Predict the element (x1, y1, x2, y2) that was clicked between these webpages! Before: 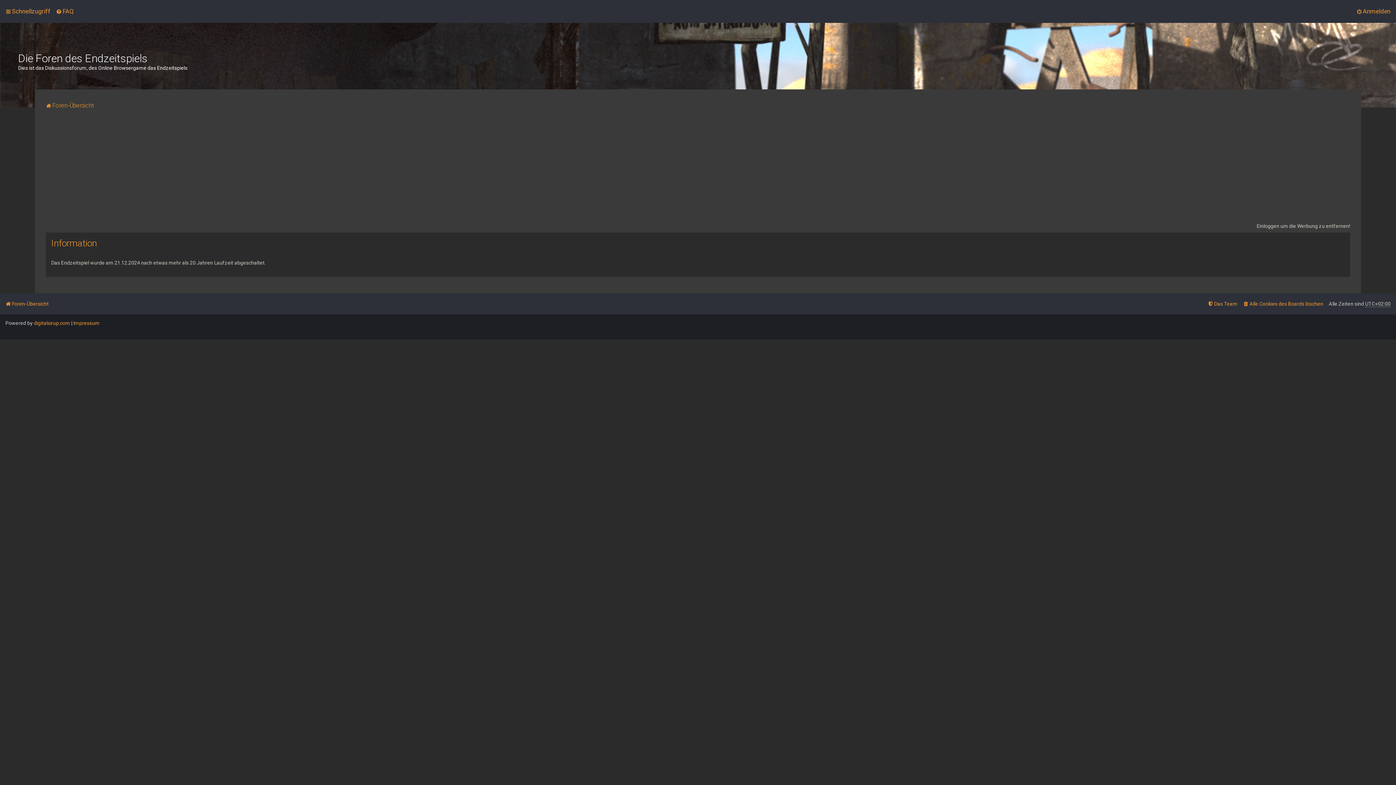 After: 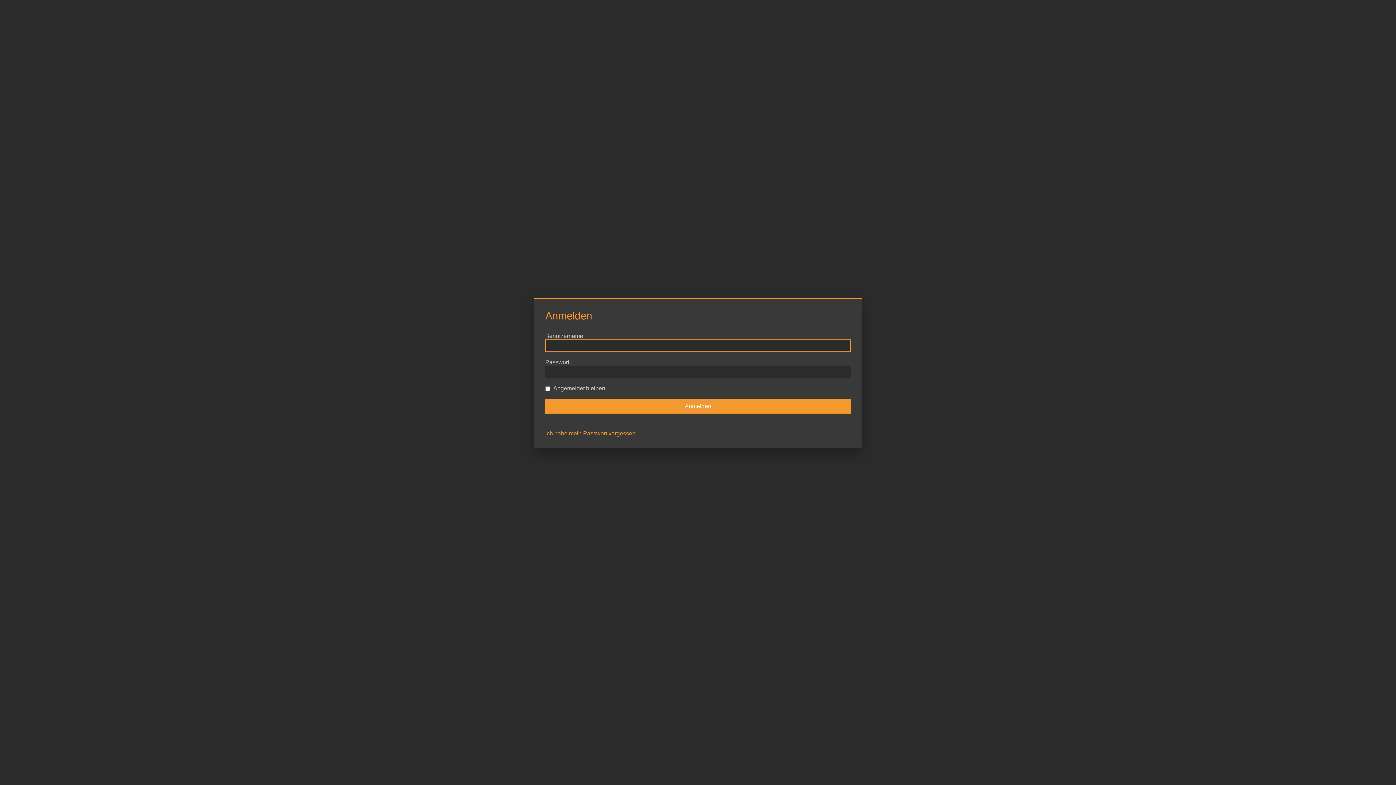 Action: label: Anmelden bbox: (1356, 6, 1390, 16)